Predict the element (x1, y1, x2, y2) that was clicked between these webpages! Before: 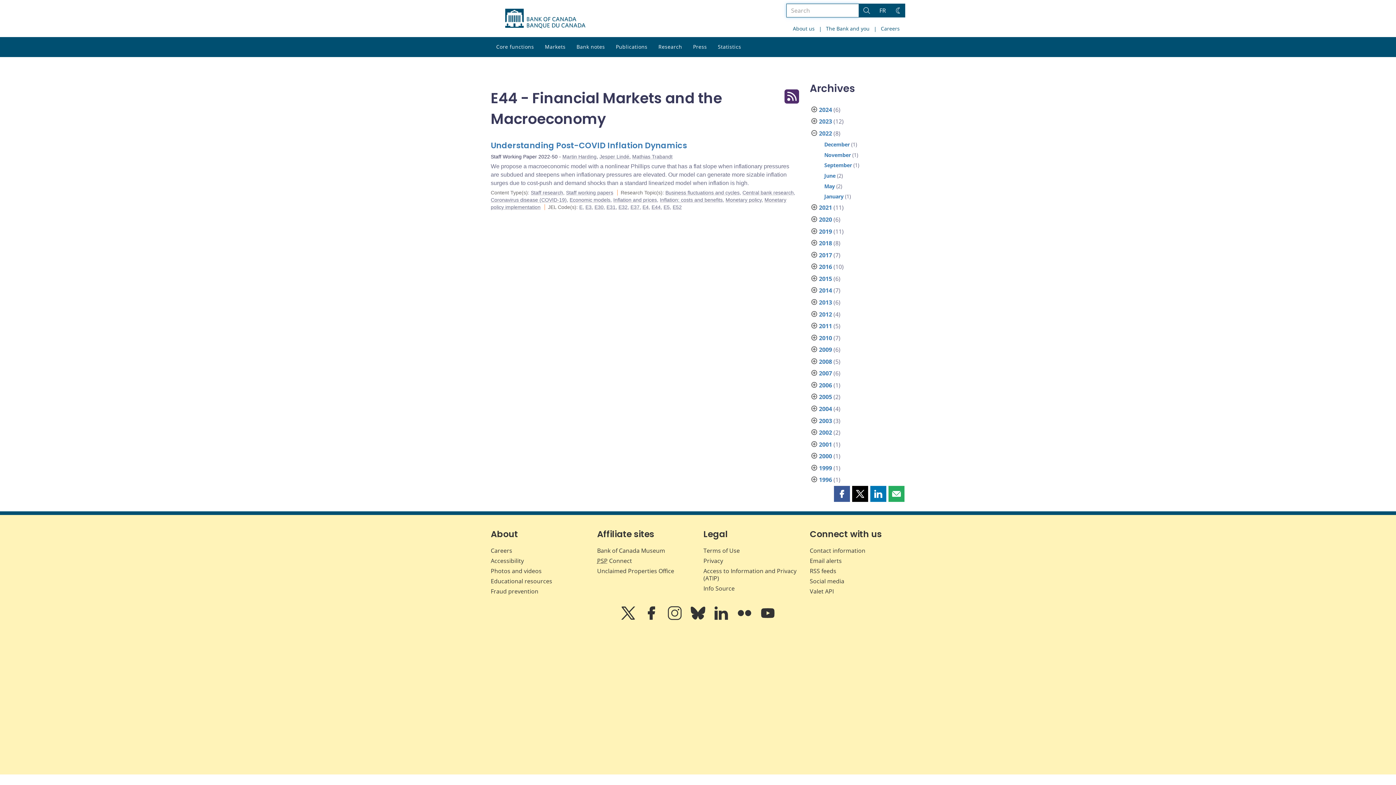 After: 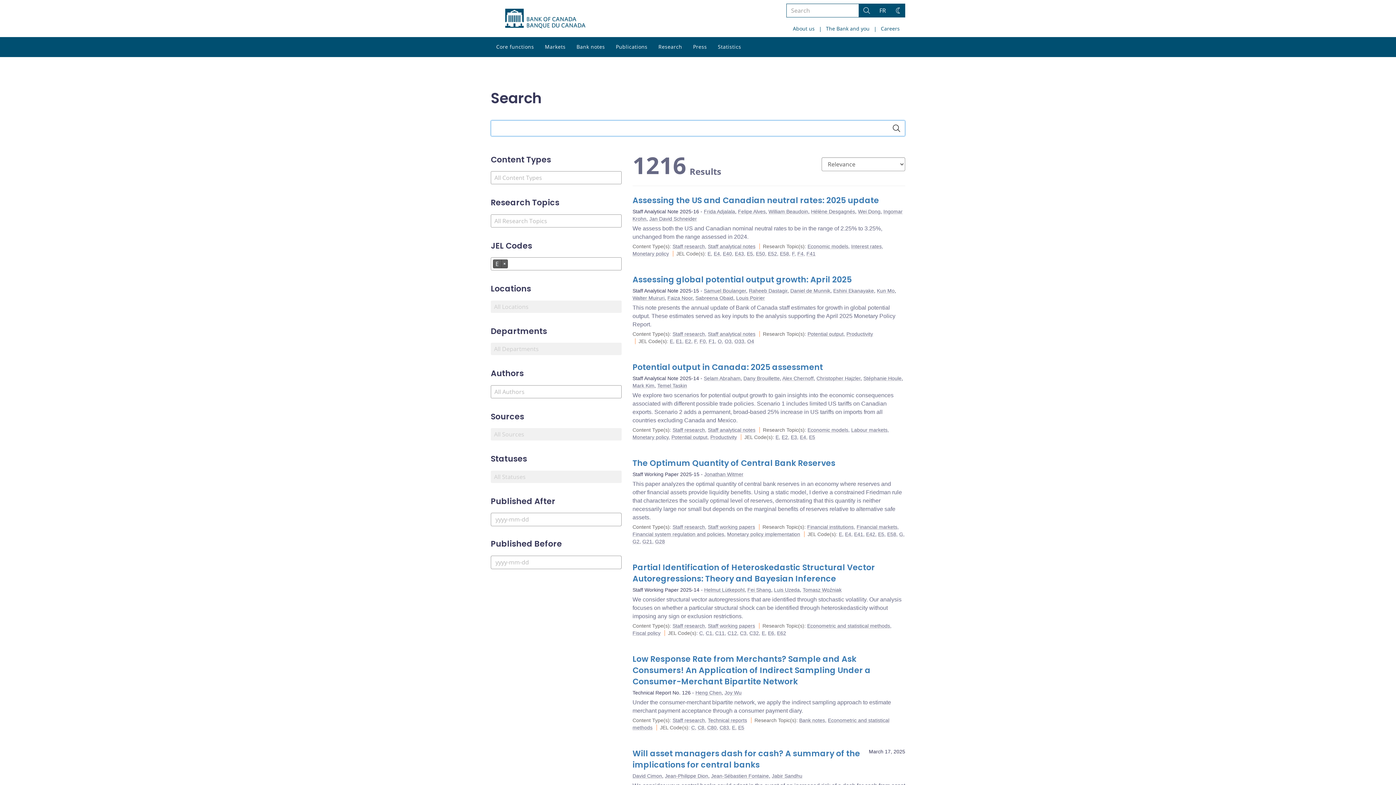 Action: bbox: (579, 204, 582, 210) label: E